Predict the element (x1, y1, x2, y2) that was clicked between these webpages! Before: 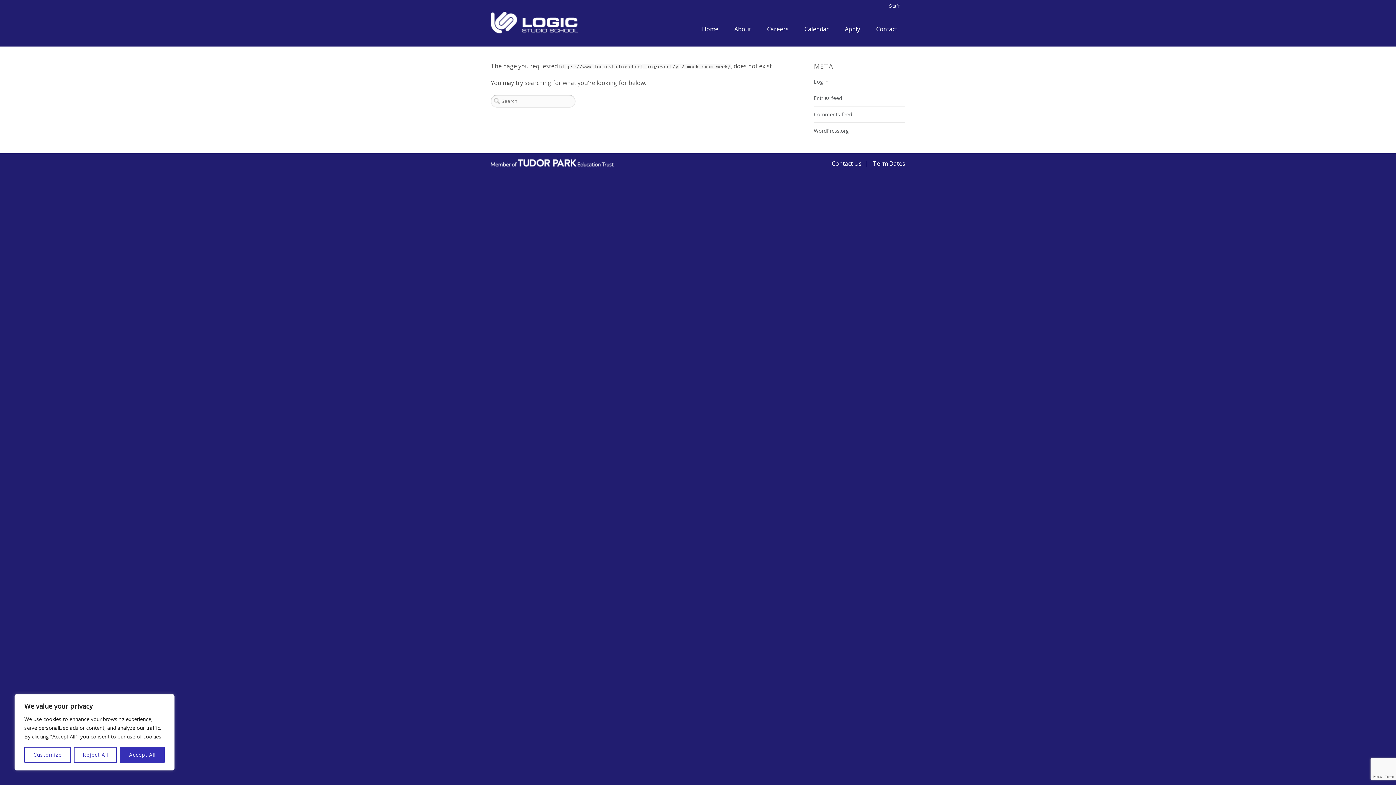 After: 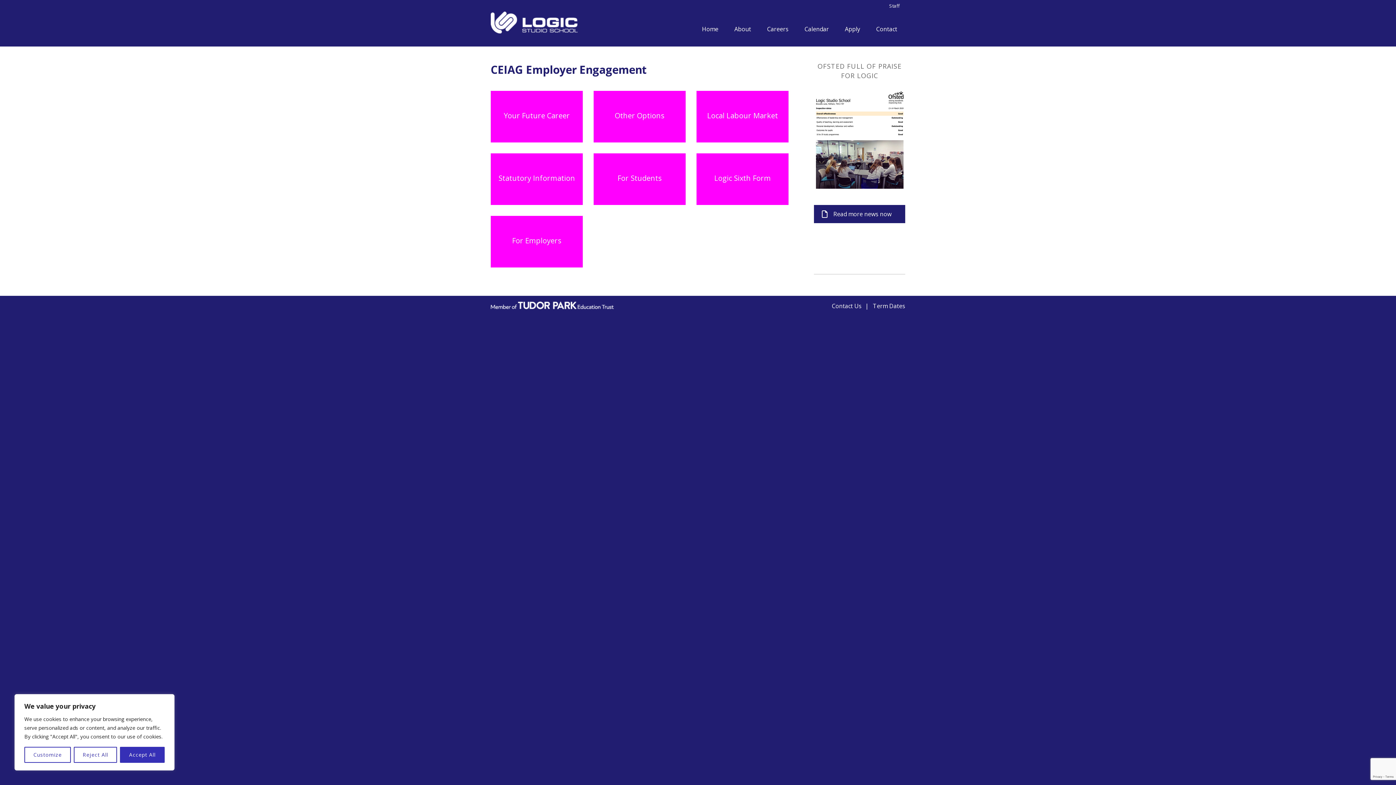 Action: bbox: (759, 11, 796, 46) label: Careers